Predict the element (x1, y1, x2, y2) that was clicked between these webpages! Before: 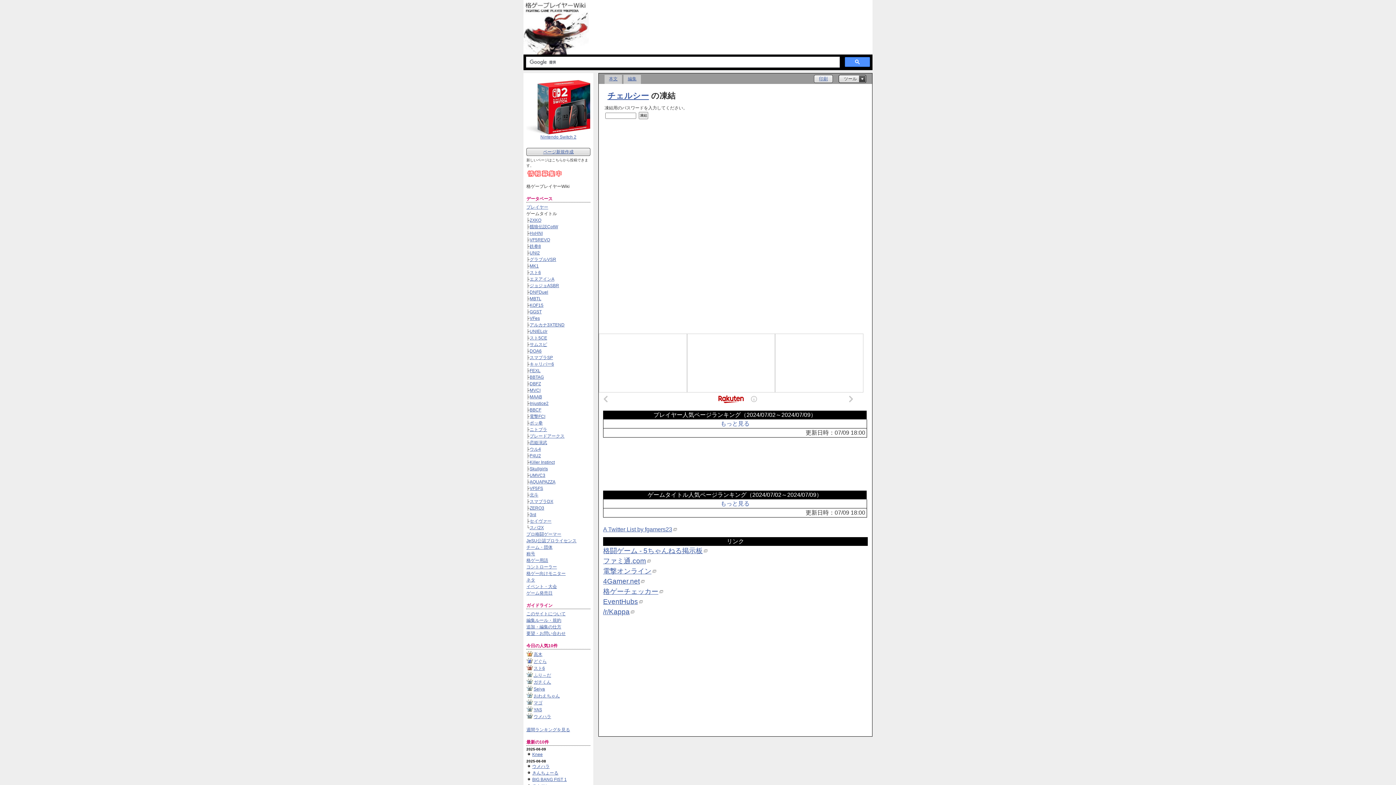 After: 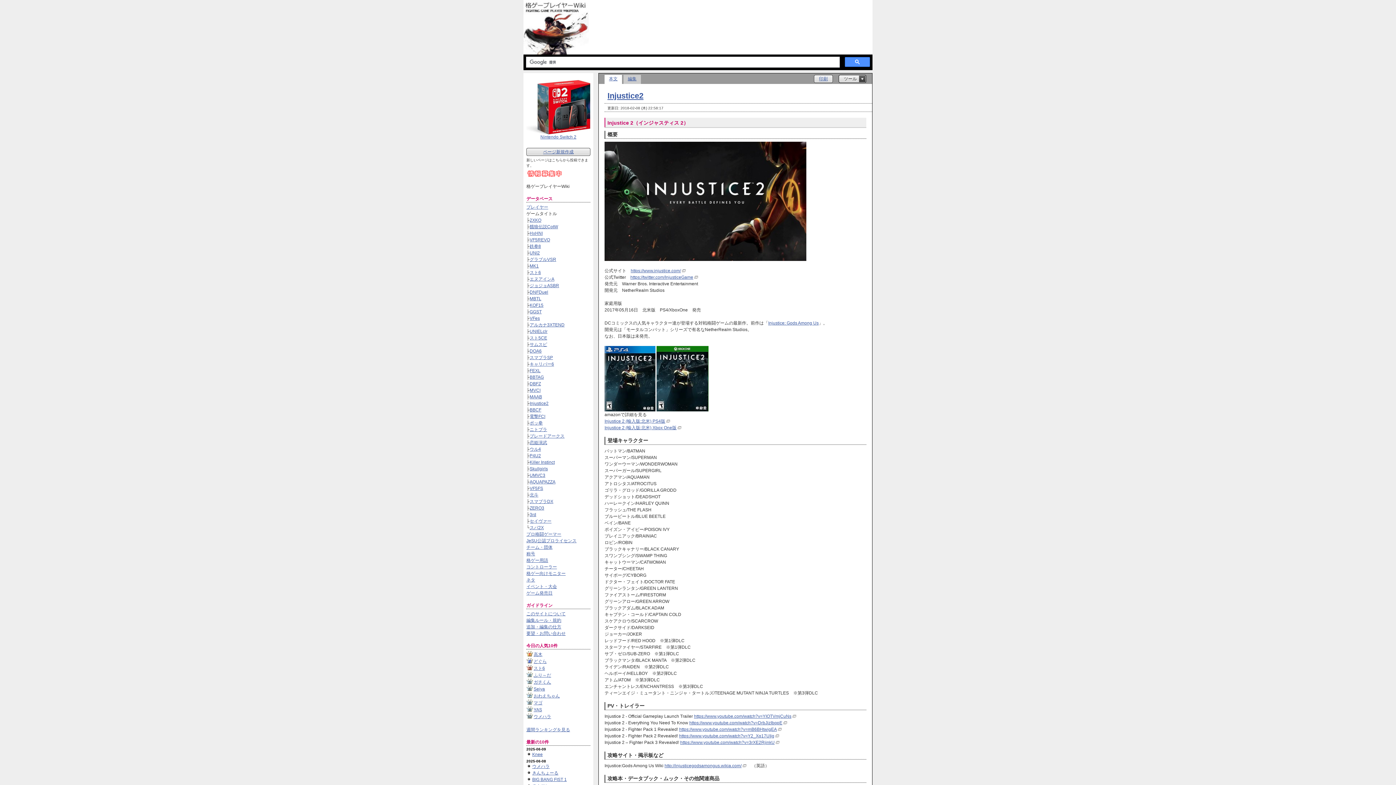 Action: label: Injustice2 bbox: (529, 401, 548, 406)